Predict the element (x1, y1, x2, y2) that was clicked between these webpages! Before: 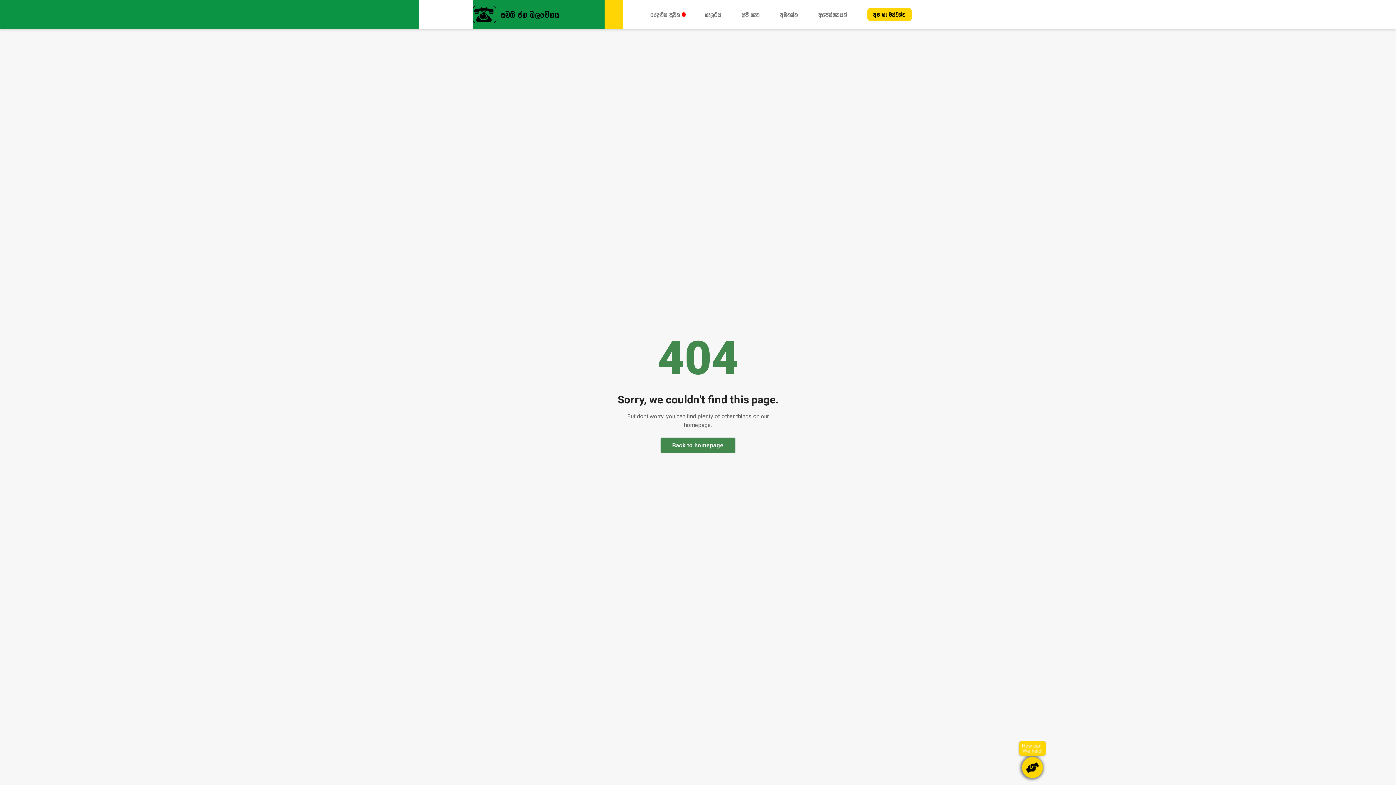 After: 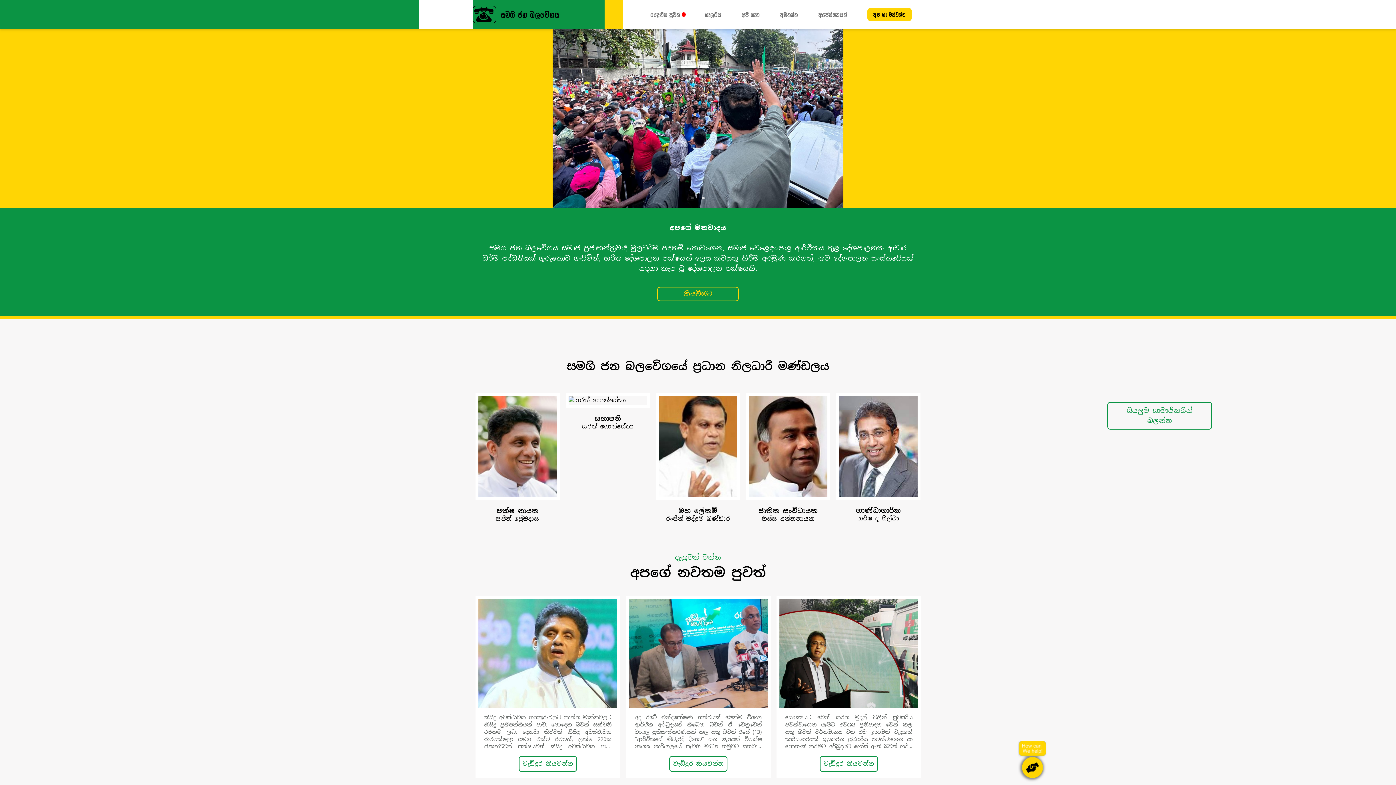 Action: label: iu.s ck n,fjs.h bbox: (472, 0, 623, 29)